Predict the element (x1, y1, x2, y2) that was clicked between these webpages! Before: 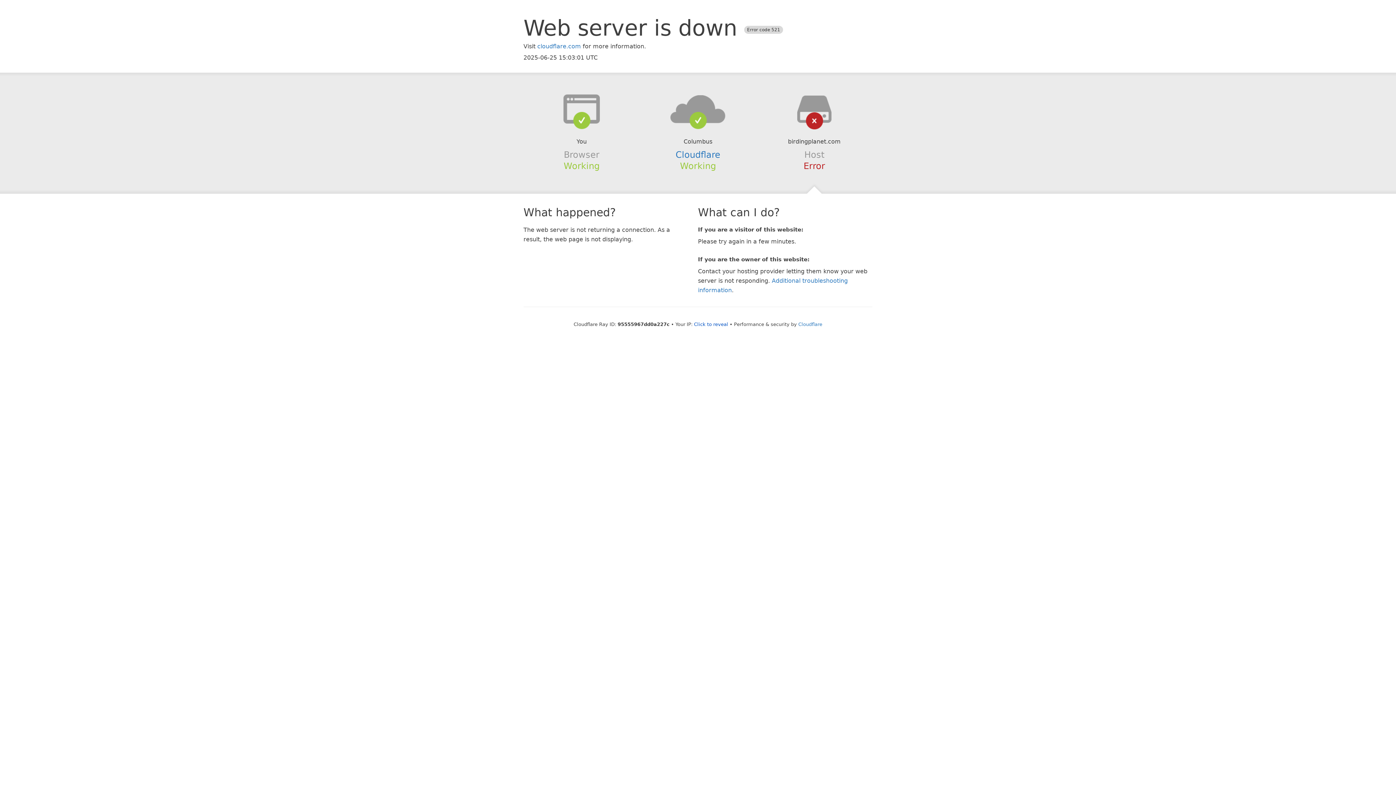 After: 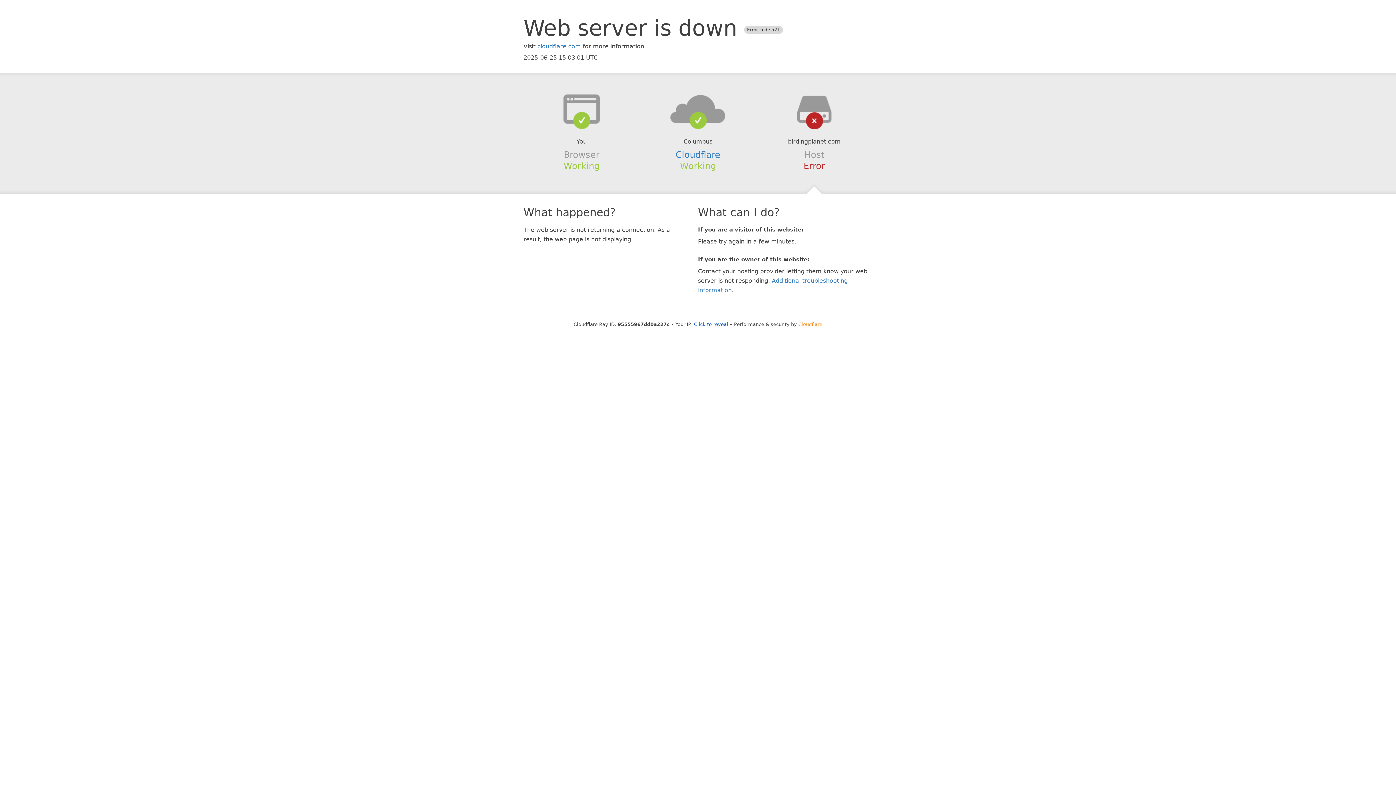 Action: label: Cloudflare bbox: (798, 321, 822, 327)